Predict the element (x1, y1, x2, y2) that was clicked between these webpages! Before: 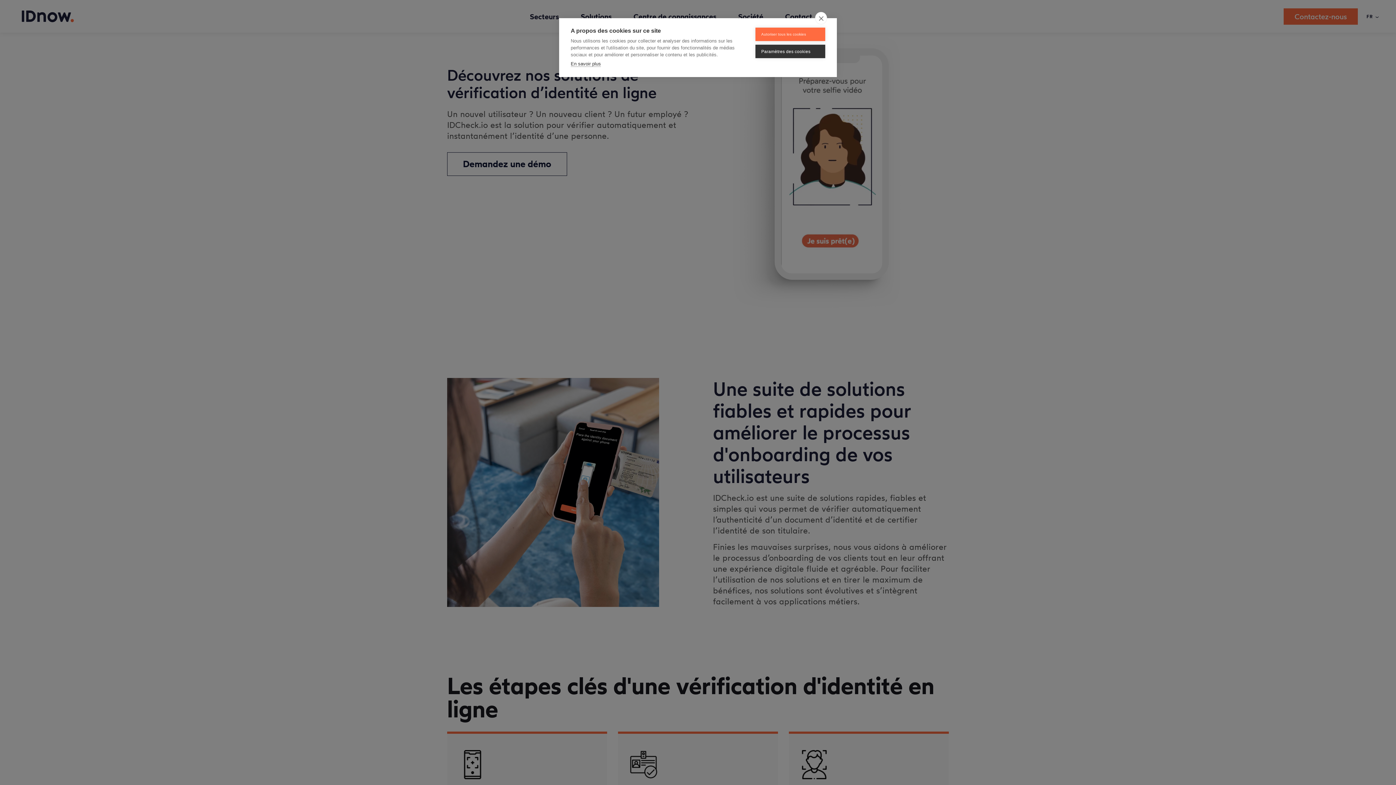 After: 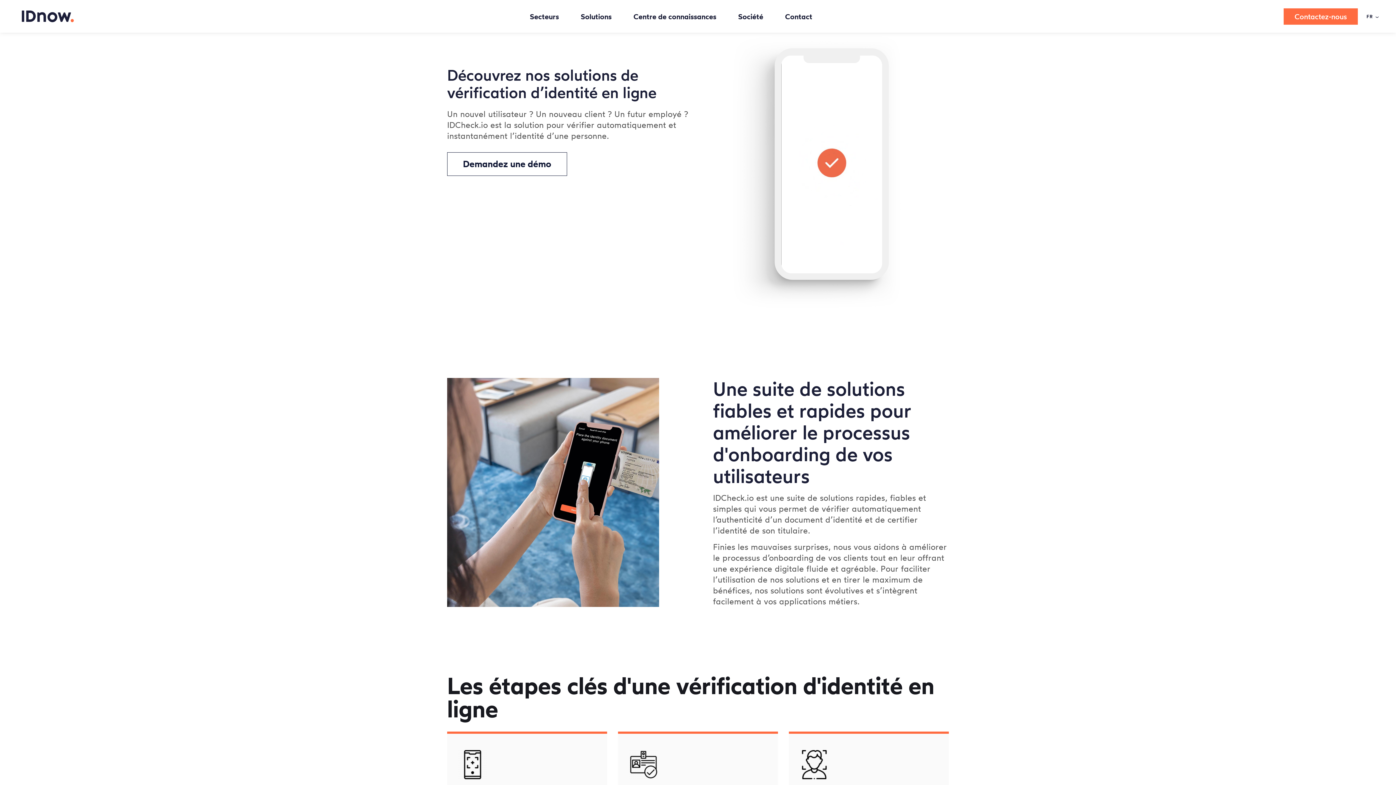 Action: label: Autoriser tous les cookies bbox: (755, 27, 825, 41)